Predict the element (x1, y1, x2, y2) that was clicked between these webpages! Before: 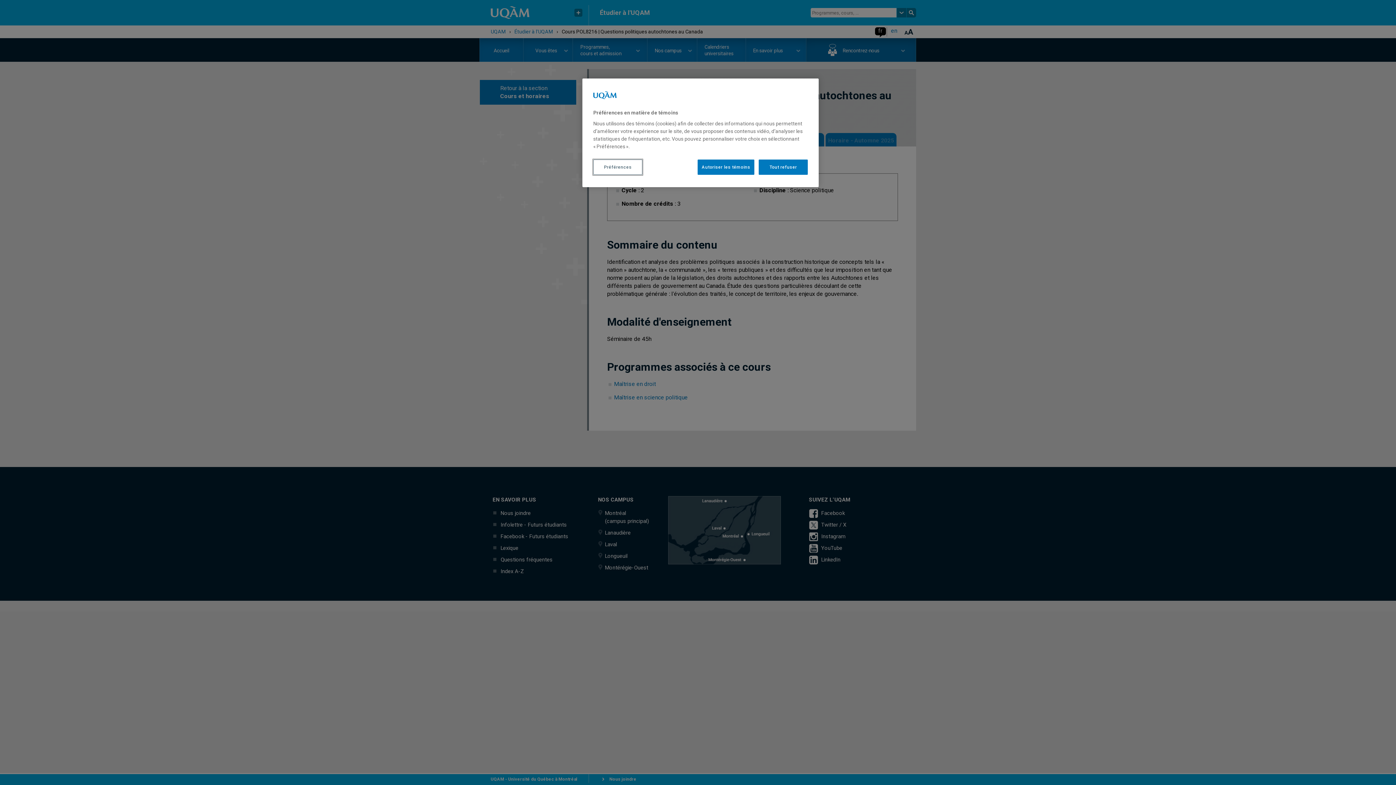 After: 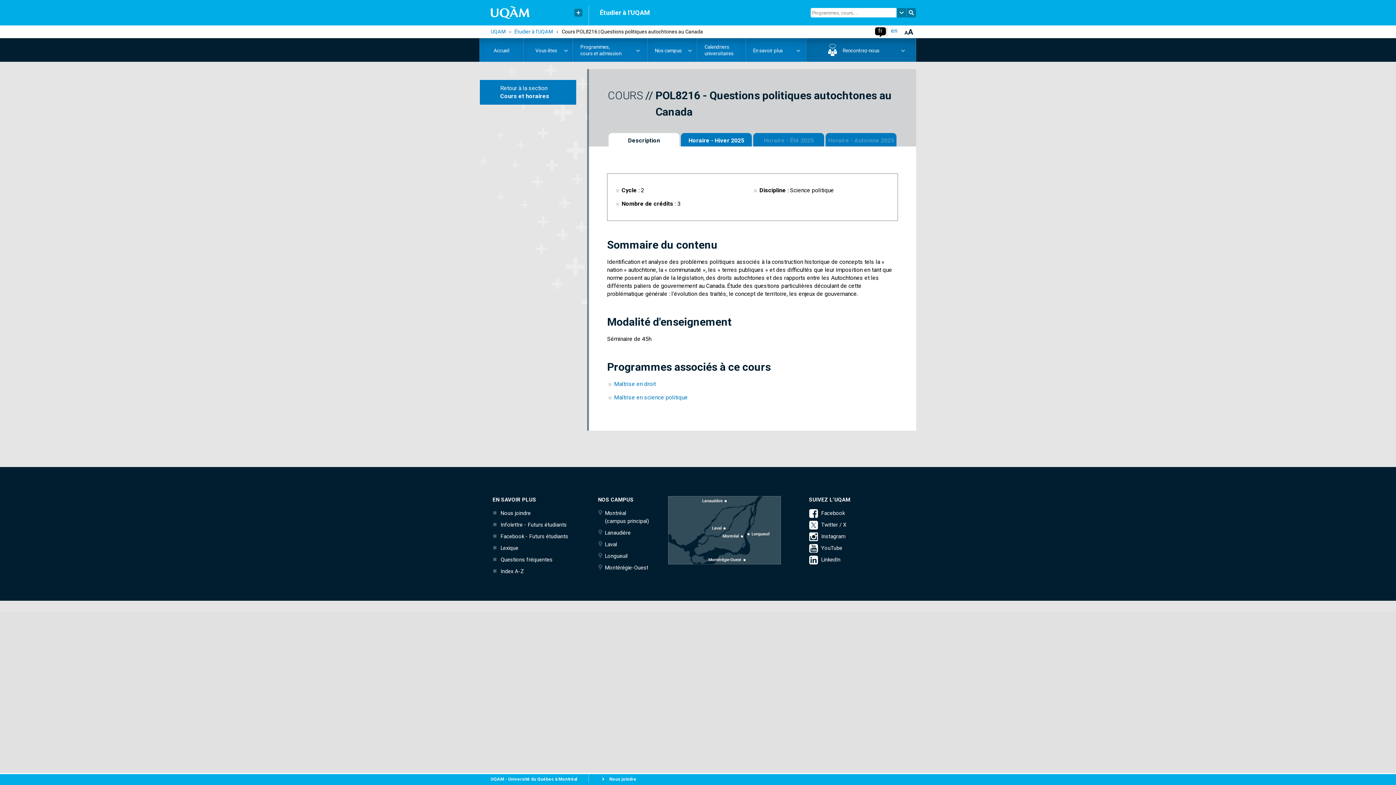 Action: bbox: (697, 159, 754, 174) label: Autoriser les témoins